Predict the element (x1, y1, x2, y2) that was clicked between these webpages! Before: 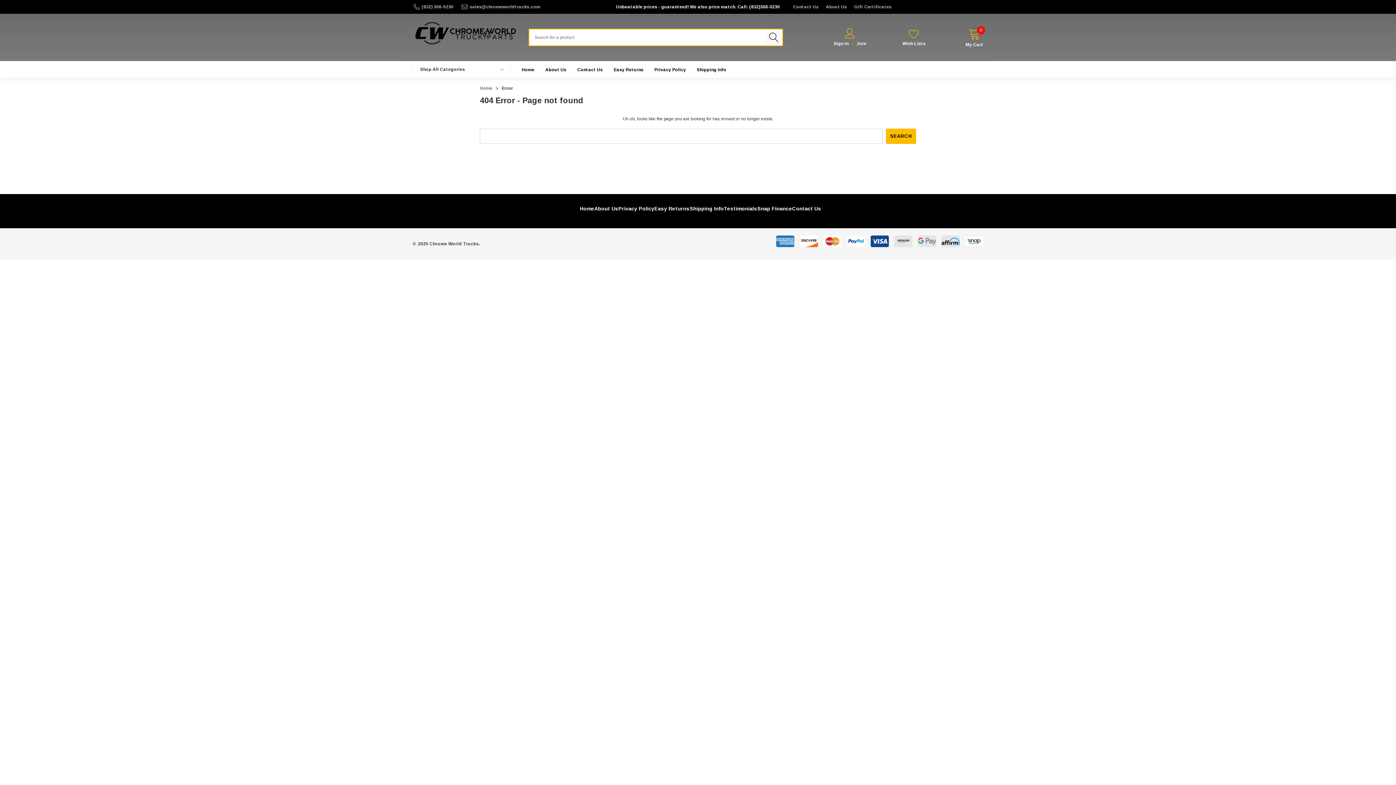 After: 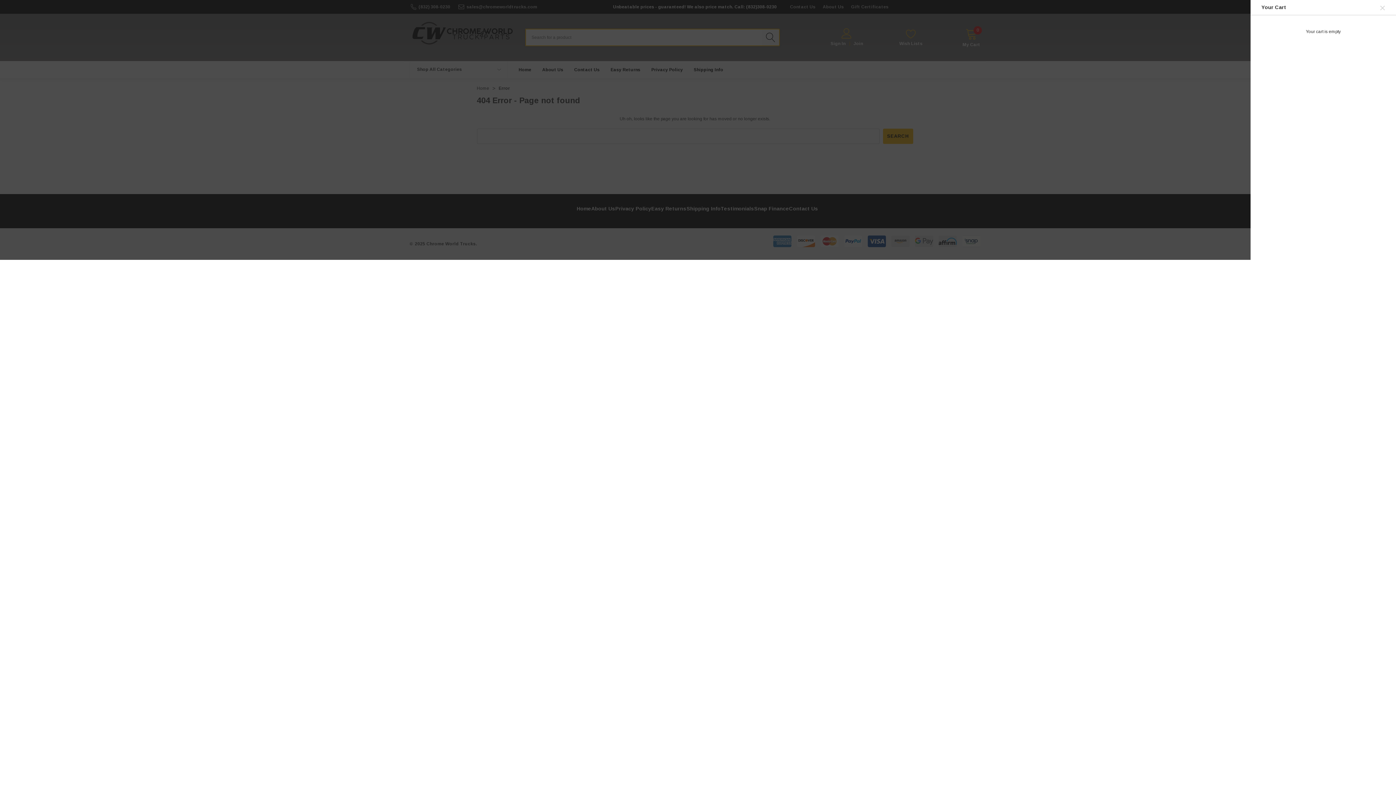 Action: label: 0
My Cart bbox: (965, 27, 983, 46)